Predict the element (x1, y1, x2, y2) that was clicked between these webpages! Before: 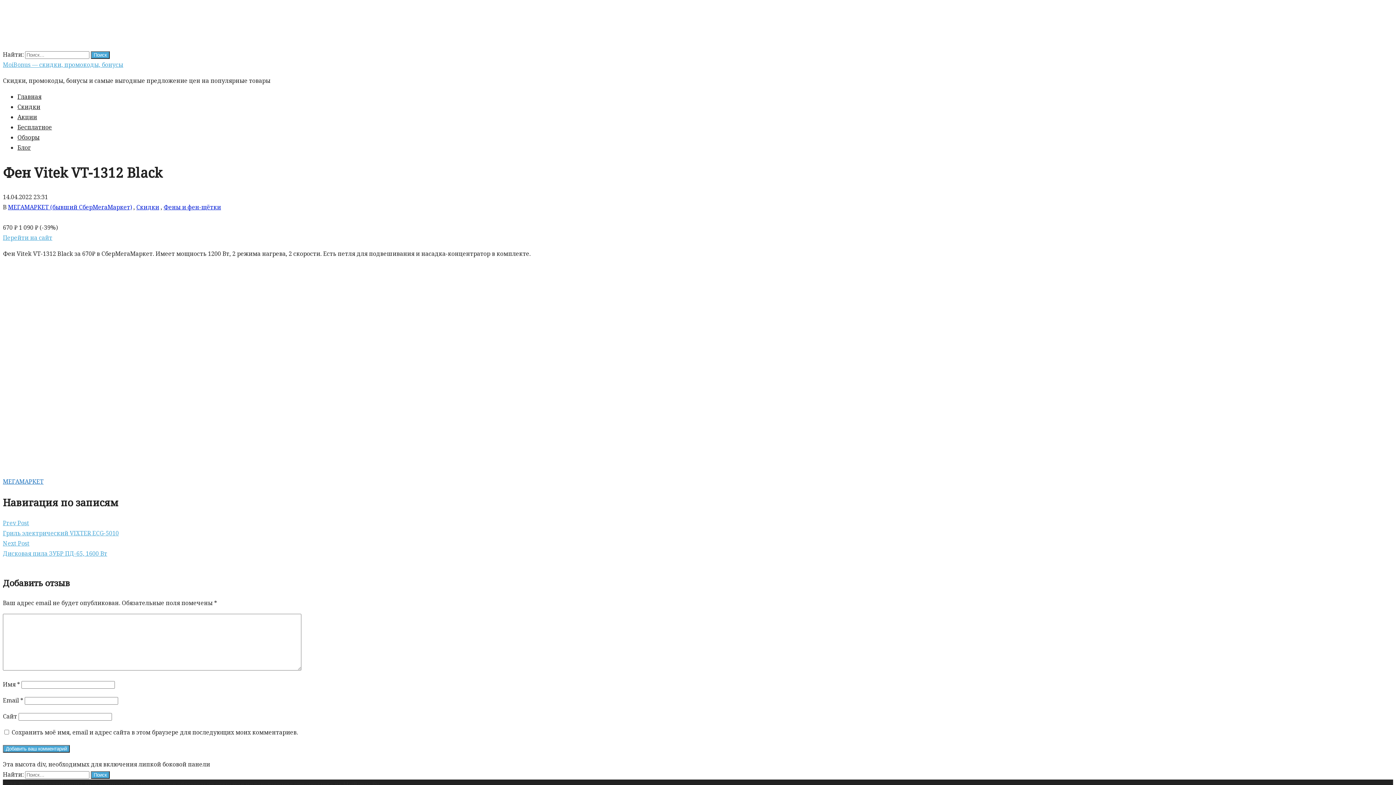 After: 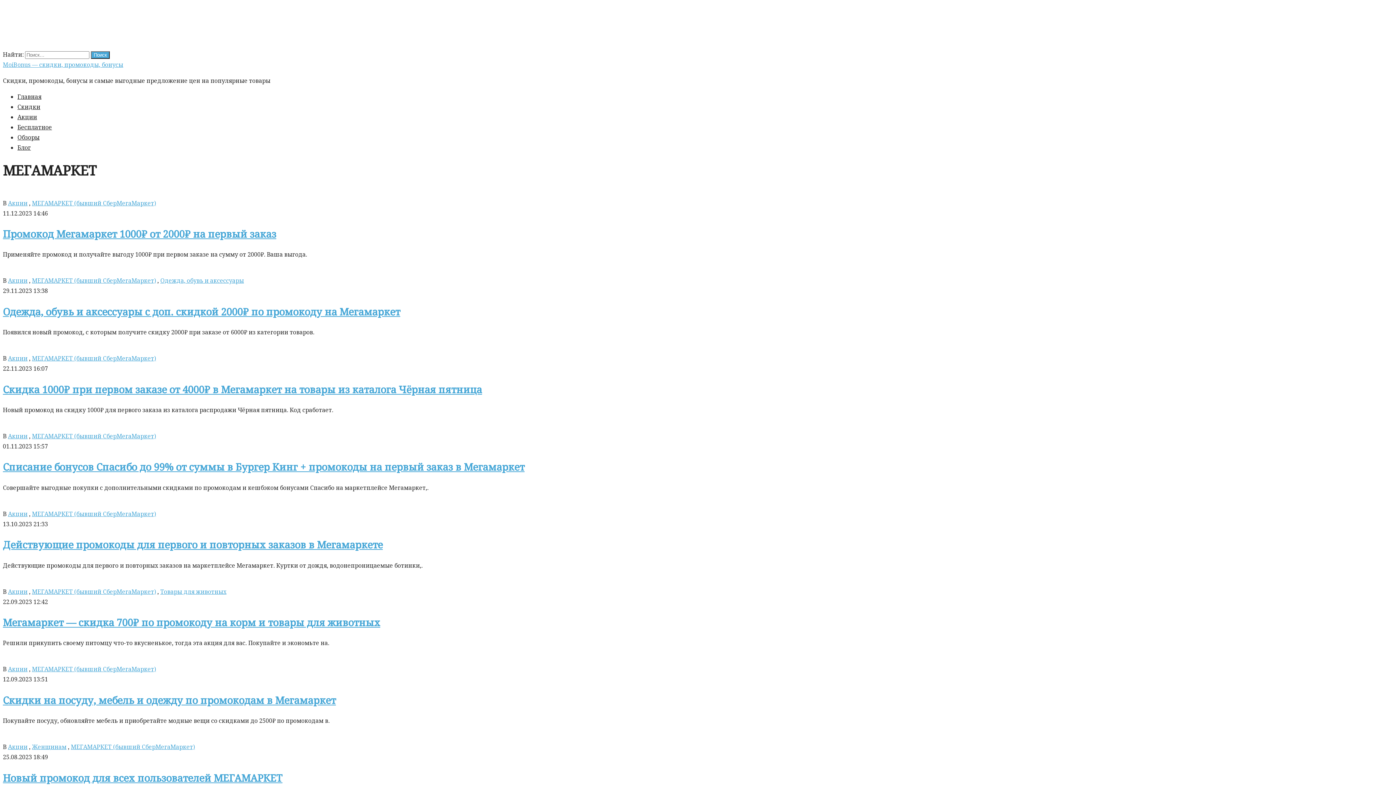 Action: bbox: (2, 477, 43, 485) label: МЕГАМАРКЕТ